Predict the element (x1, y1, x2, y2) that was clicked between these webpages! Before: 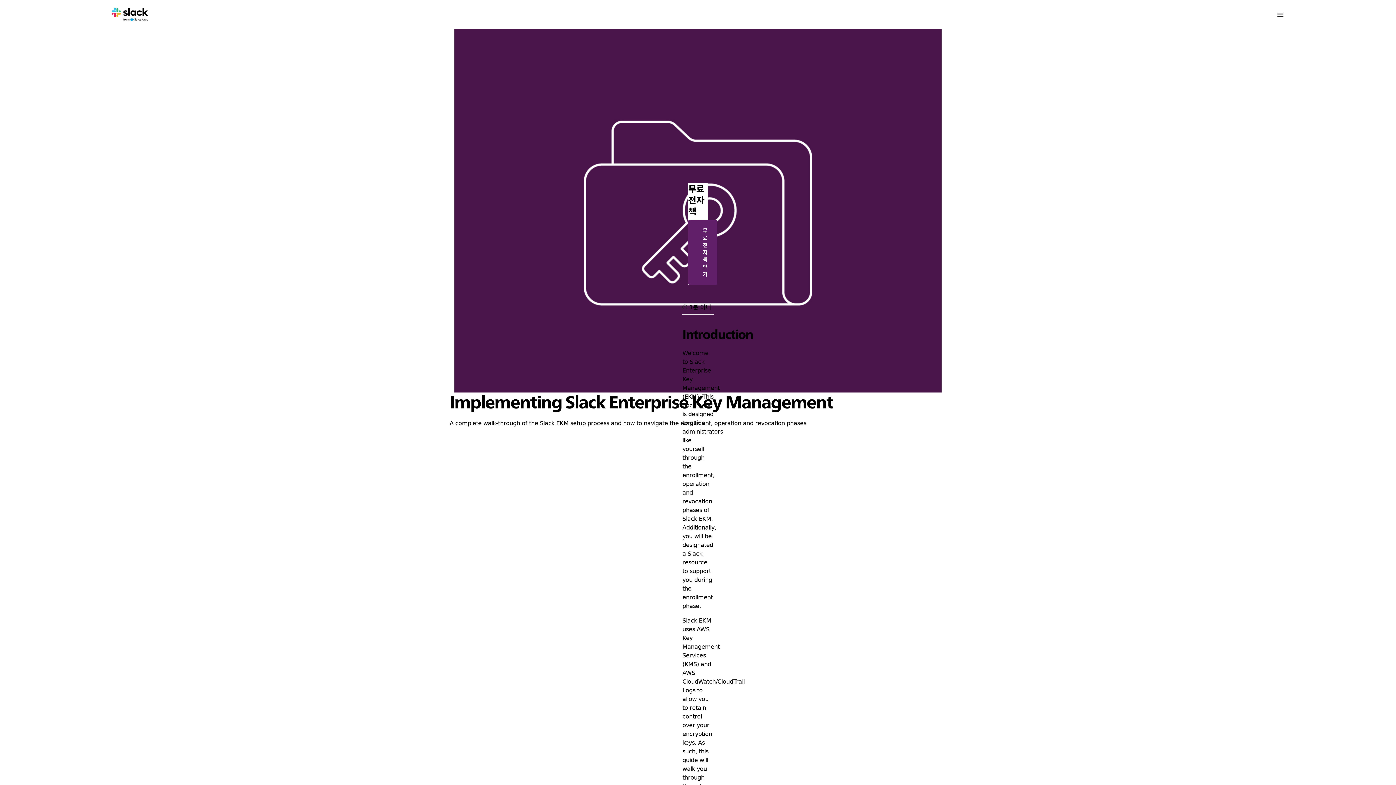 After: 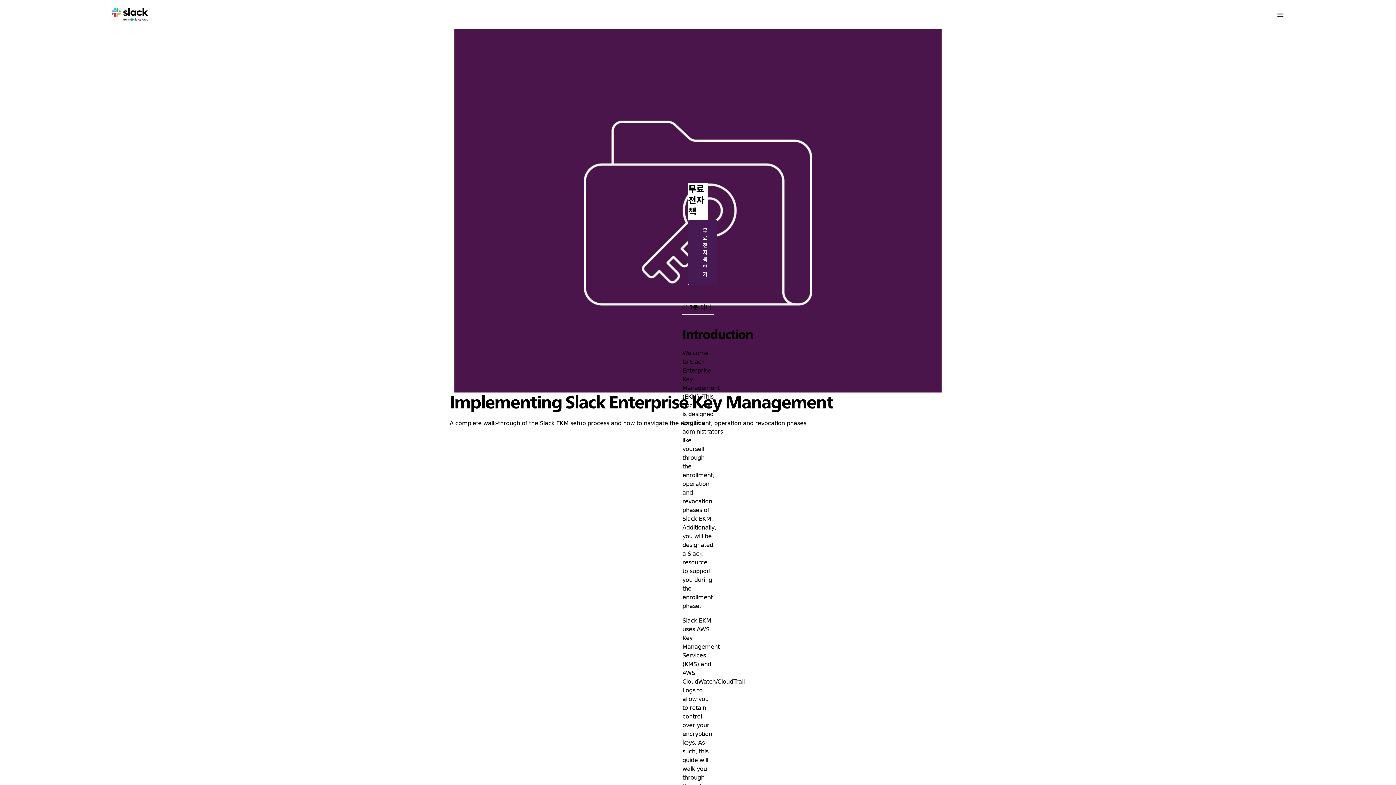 Action: bbox: (688, 220, 717, 285) label: 무료 전자책 받기